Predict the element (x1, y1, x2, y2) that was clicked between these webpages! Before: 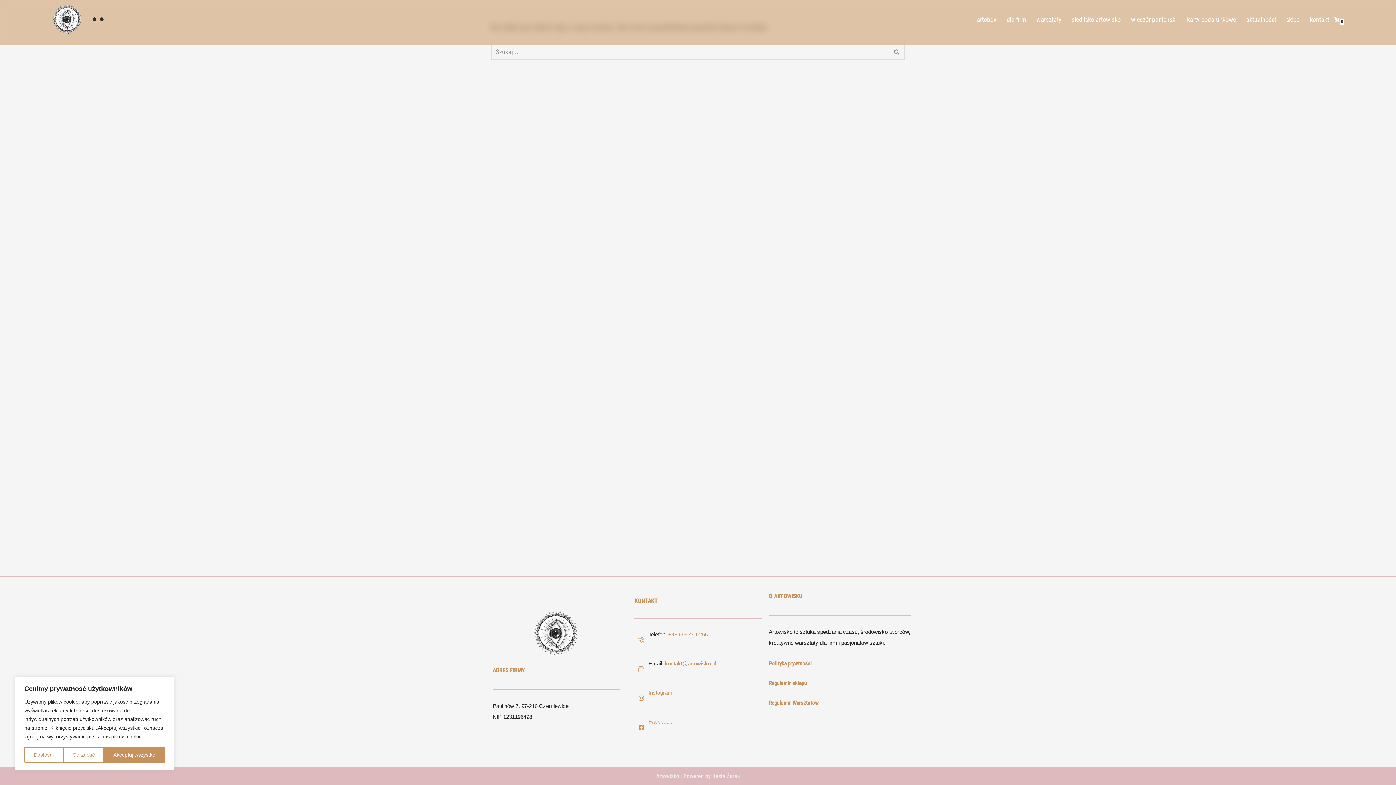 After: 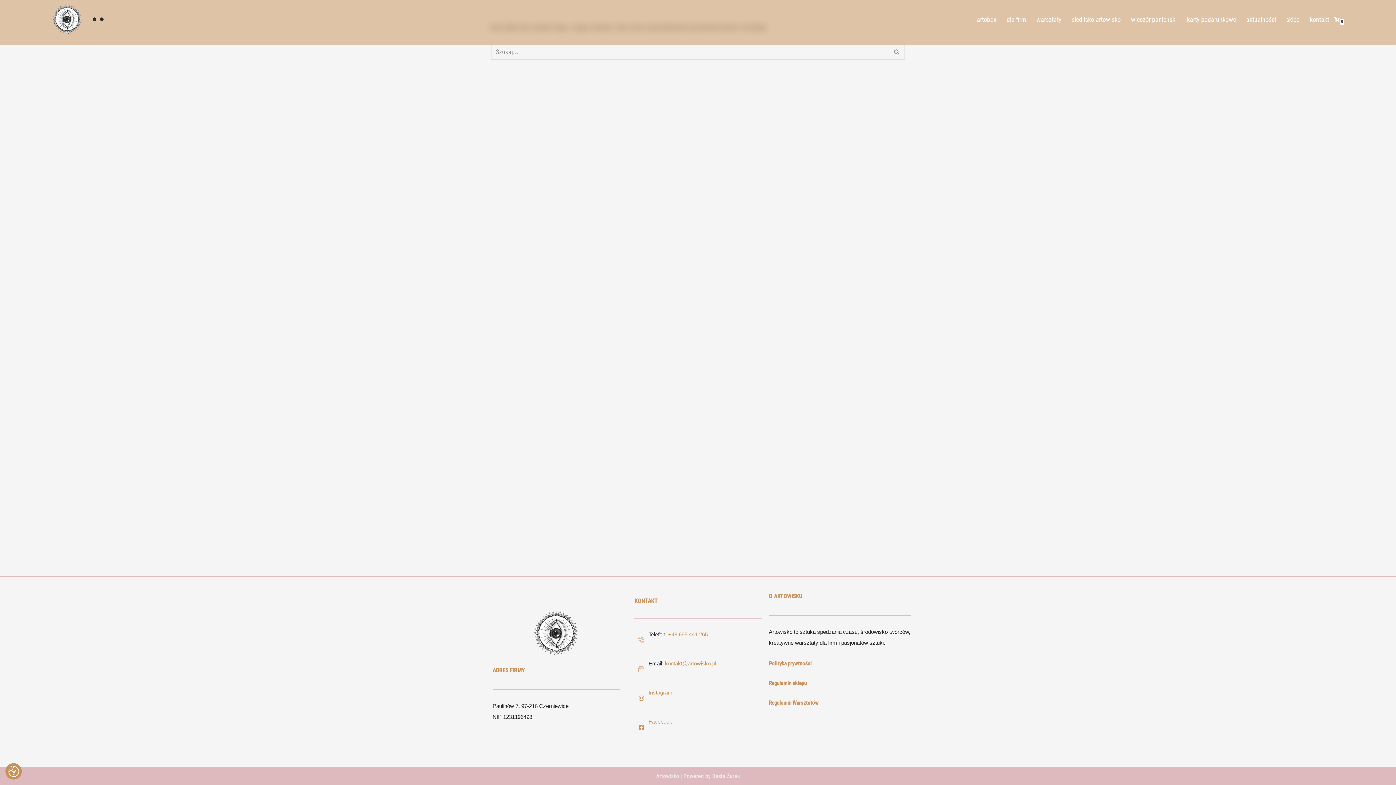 Action: label: Odrzucać bbox: (63, 747, 104, 763)